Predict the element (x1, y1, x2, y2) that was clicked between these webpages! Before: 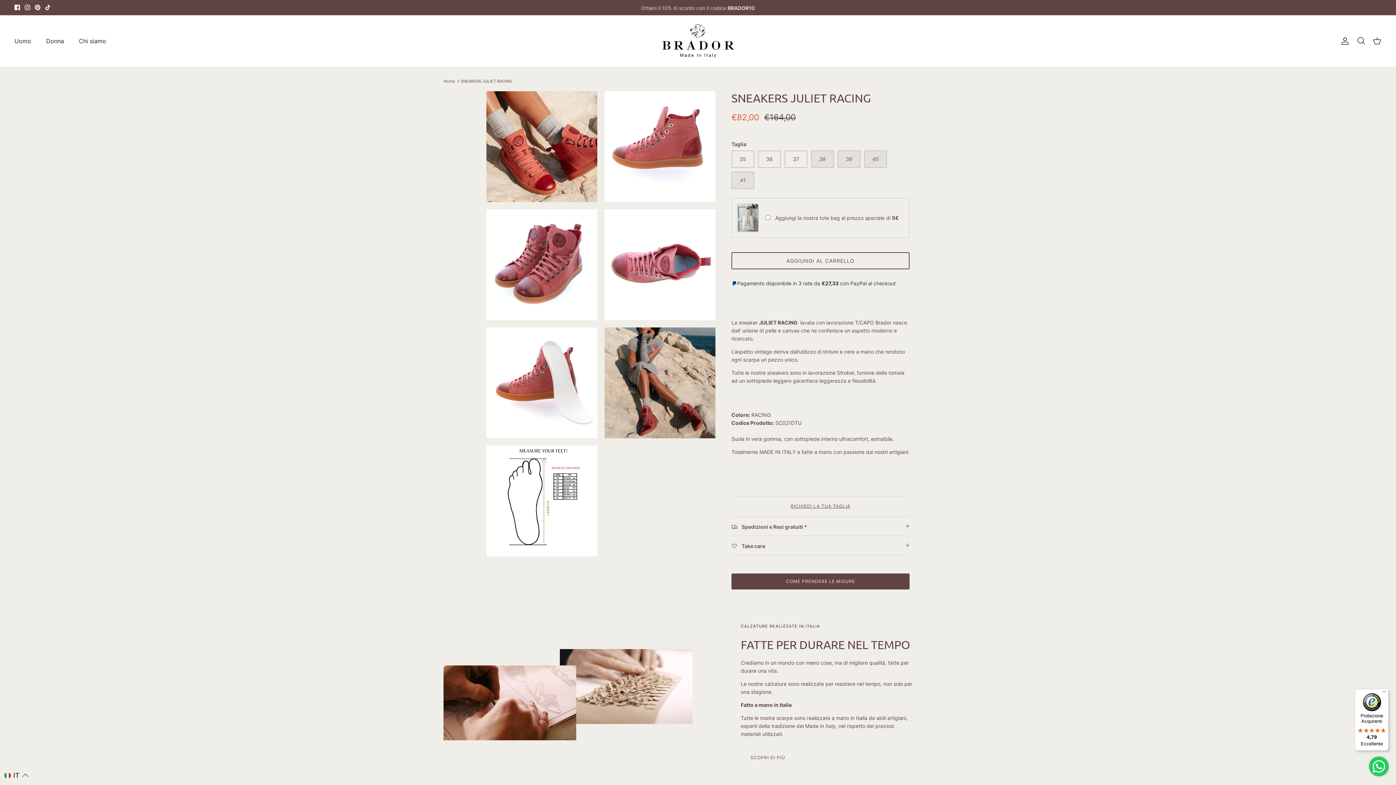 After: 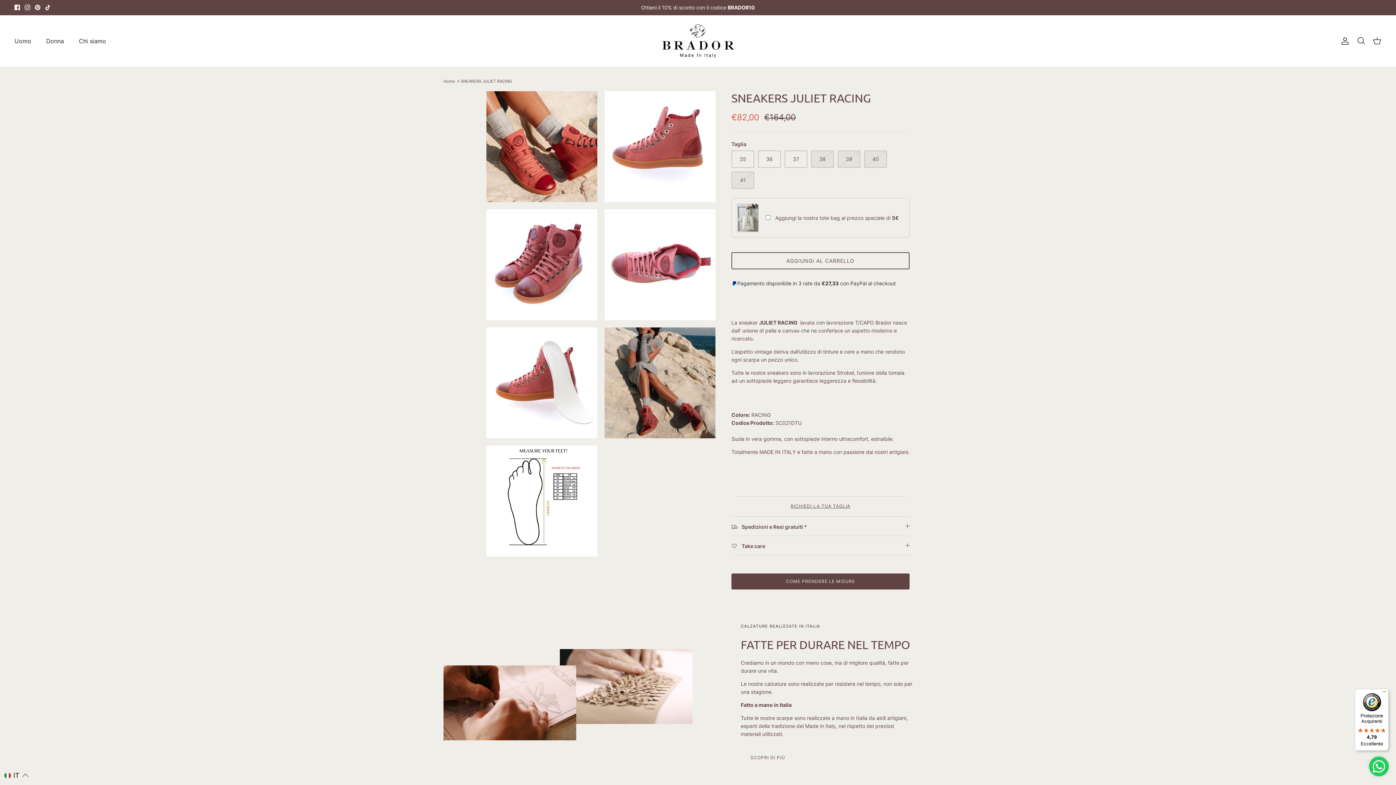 Action: label: Facebook bbox: (14, 4, 20, 10)